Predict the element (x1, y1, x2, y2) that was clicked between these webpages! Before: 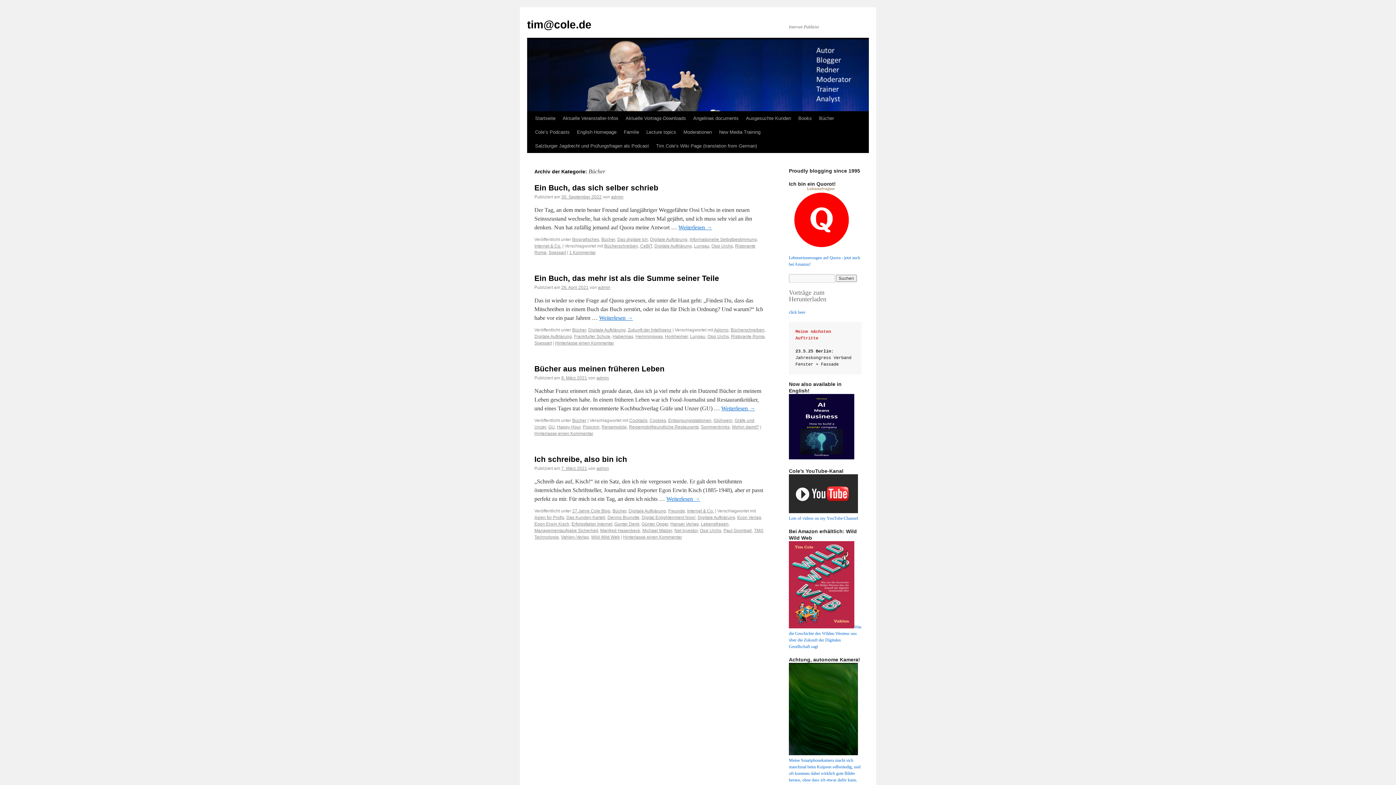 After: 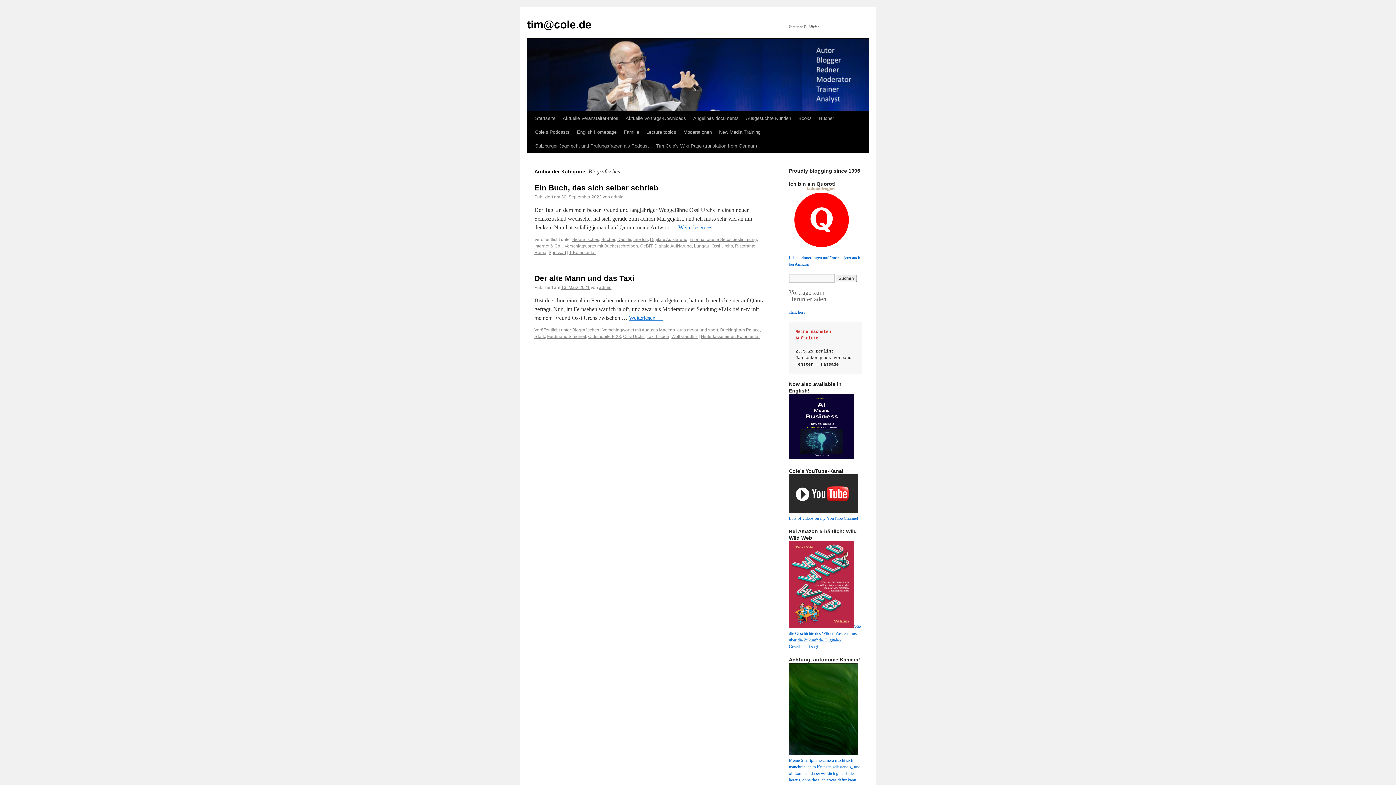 Action: label: Biografisches bbox: (572, 237, 599, 242)